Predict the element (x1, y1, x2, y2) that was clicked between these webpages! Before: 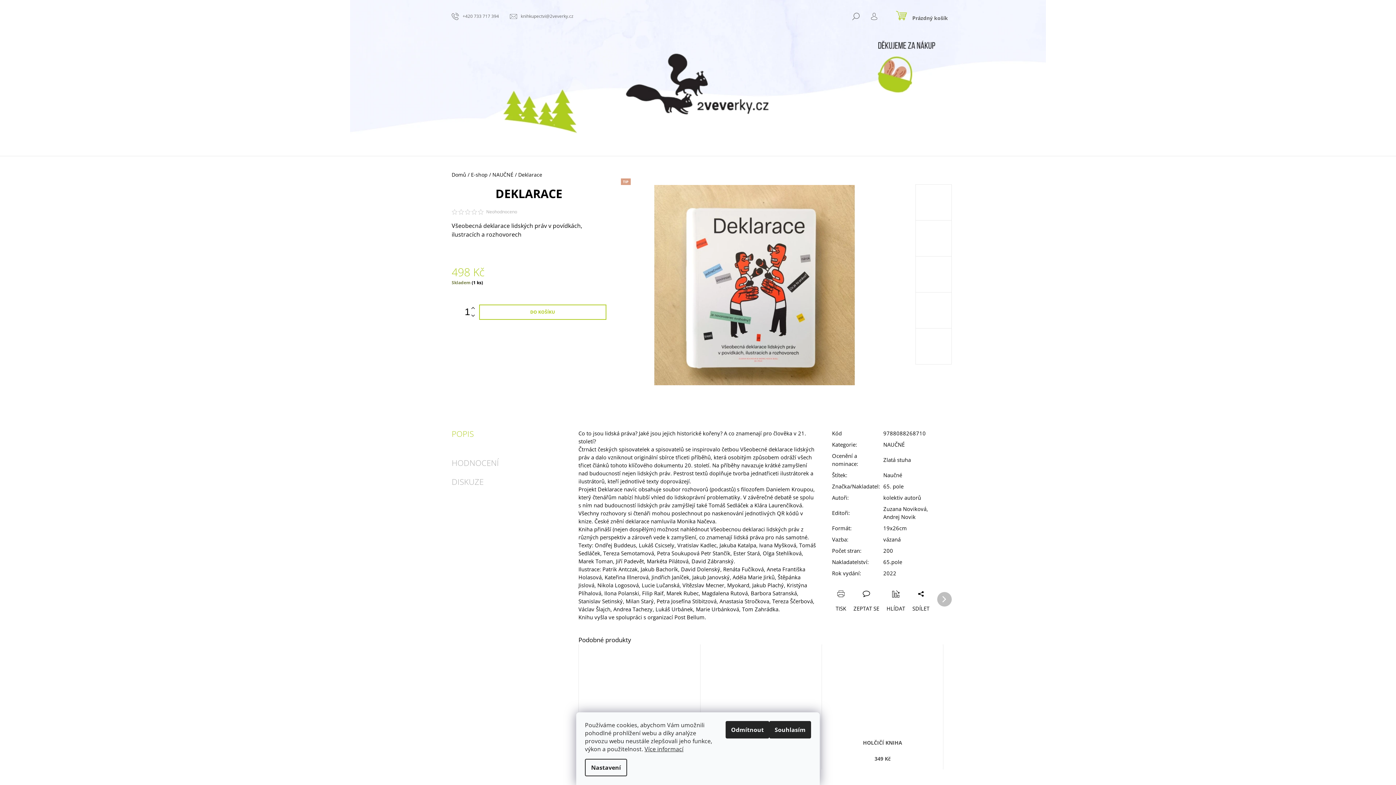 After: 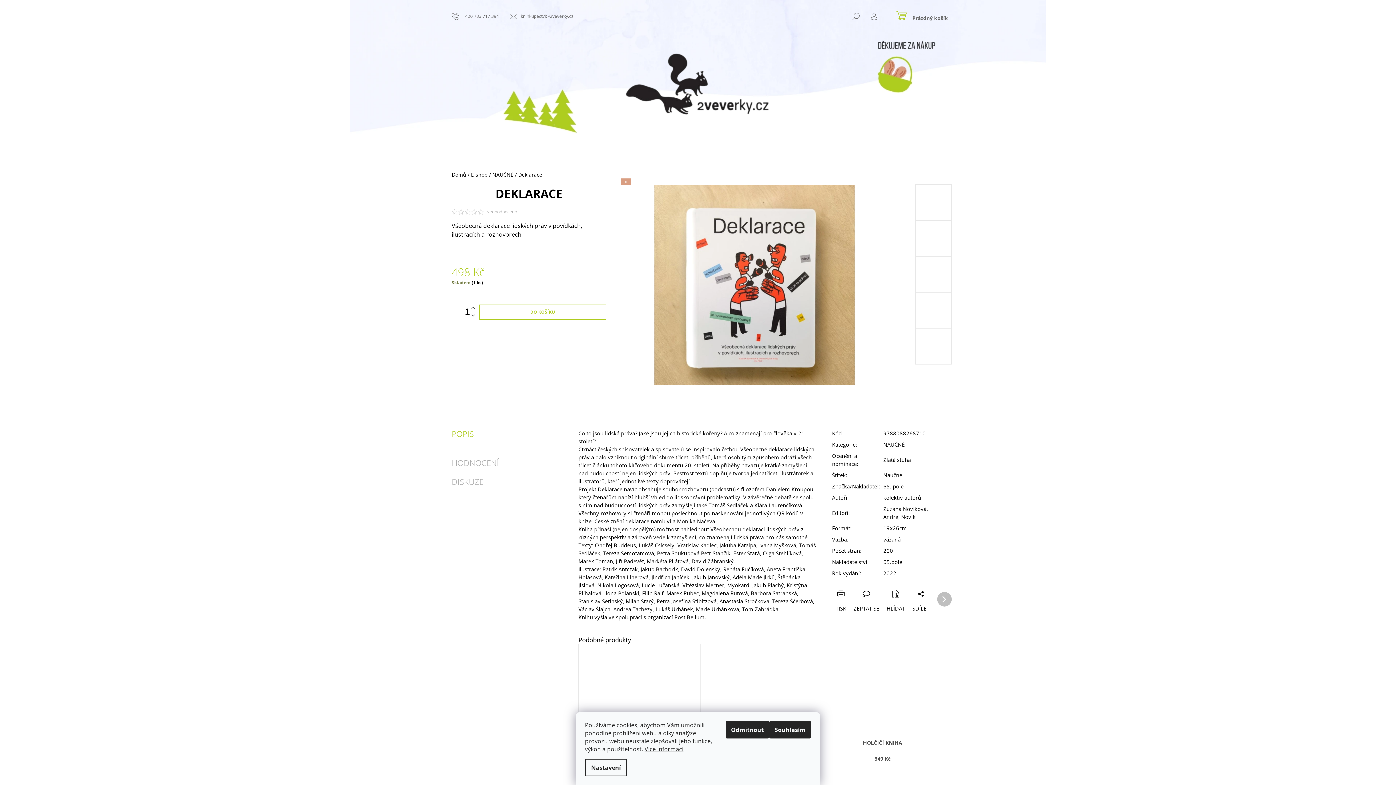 Action: label: SDÍLET bbox: (909, 590, 933, 612)